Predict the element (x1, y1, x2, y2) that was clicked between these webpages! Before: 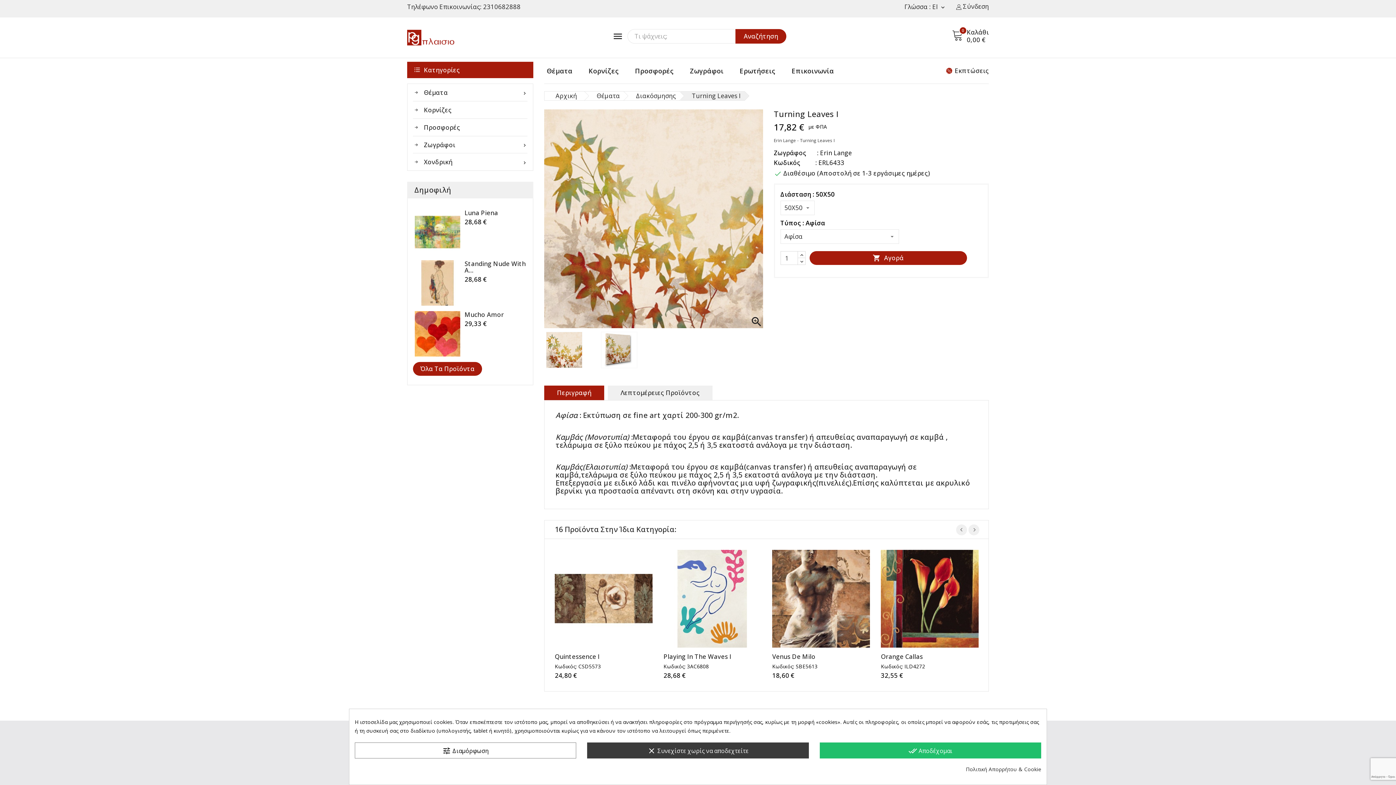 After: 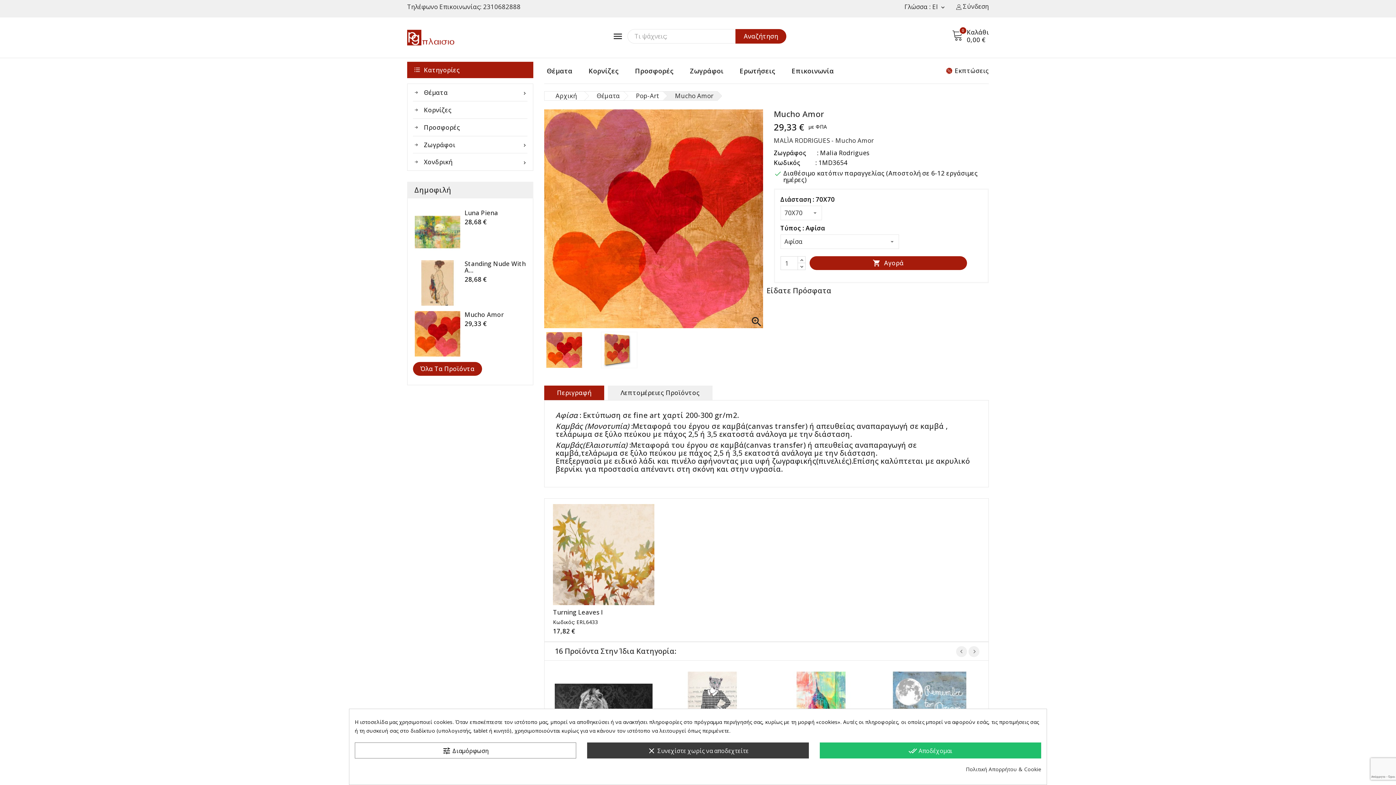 Action: bbox: (464, 311, 504, 318) label: Mucho Amor